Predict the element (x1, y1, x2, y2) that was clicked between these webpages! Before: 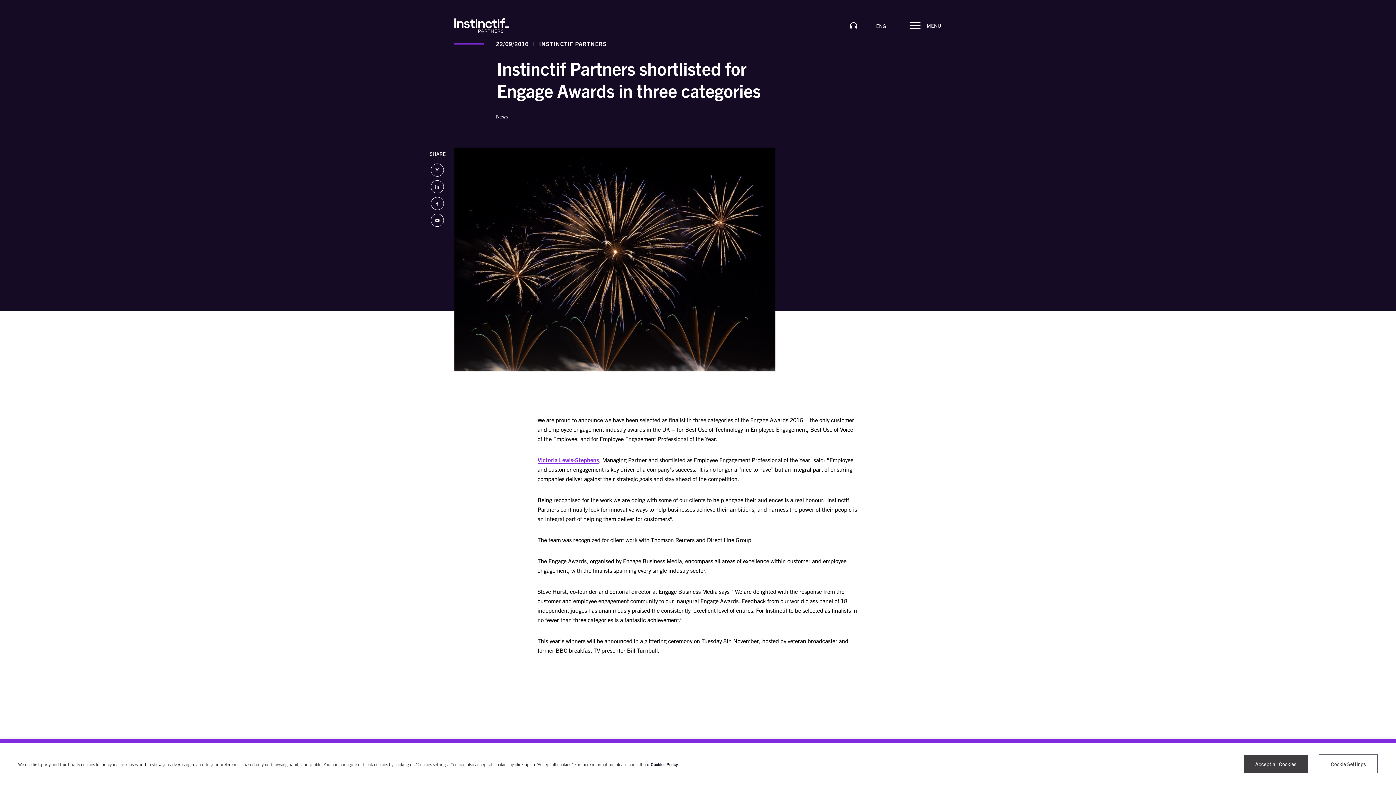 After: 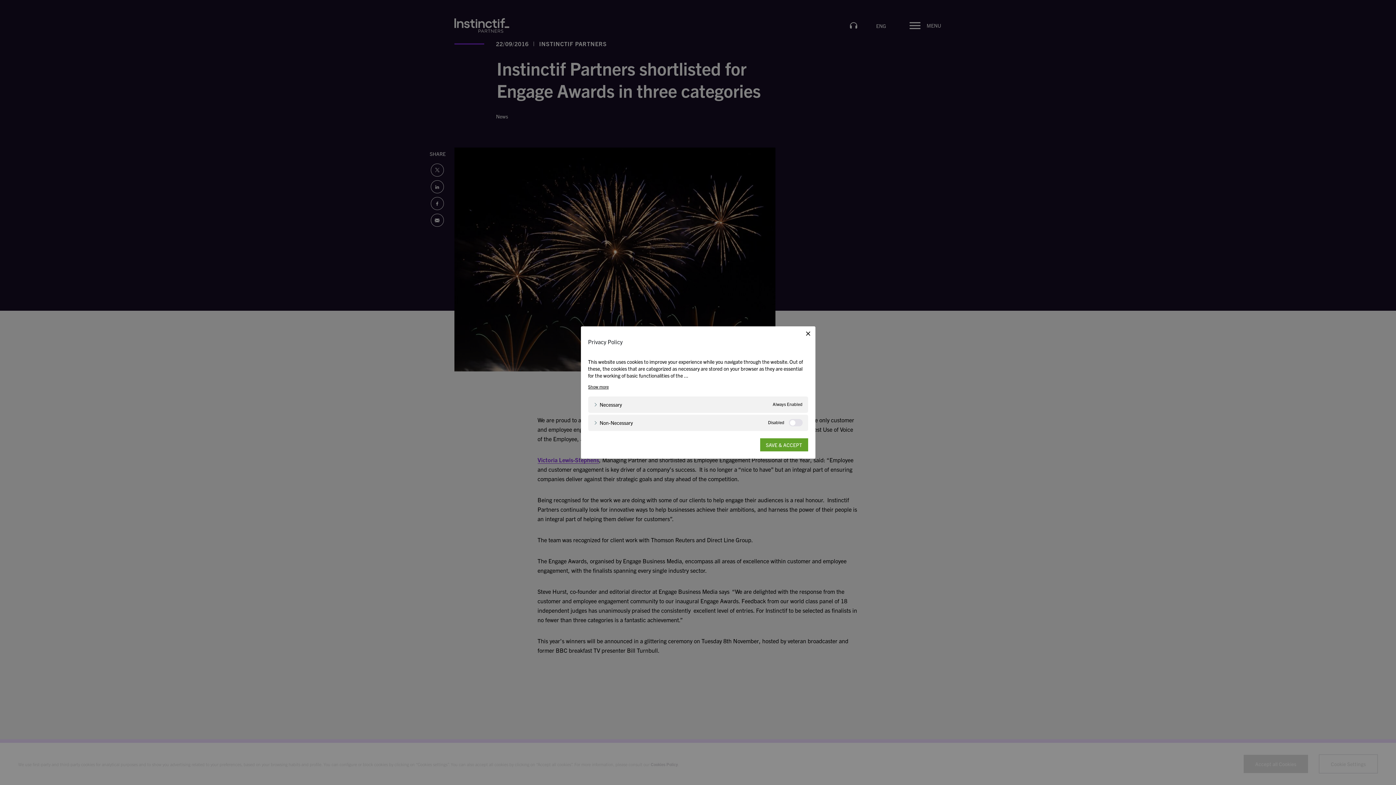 Action: label: Cookie Settings bbox: (1319, 754, 1378, 773)